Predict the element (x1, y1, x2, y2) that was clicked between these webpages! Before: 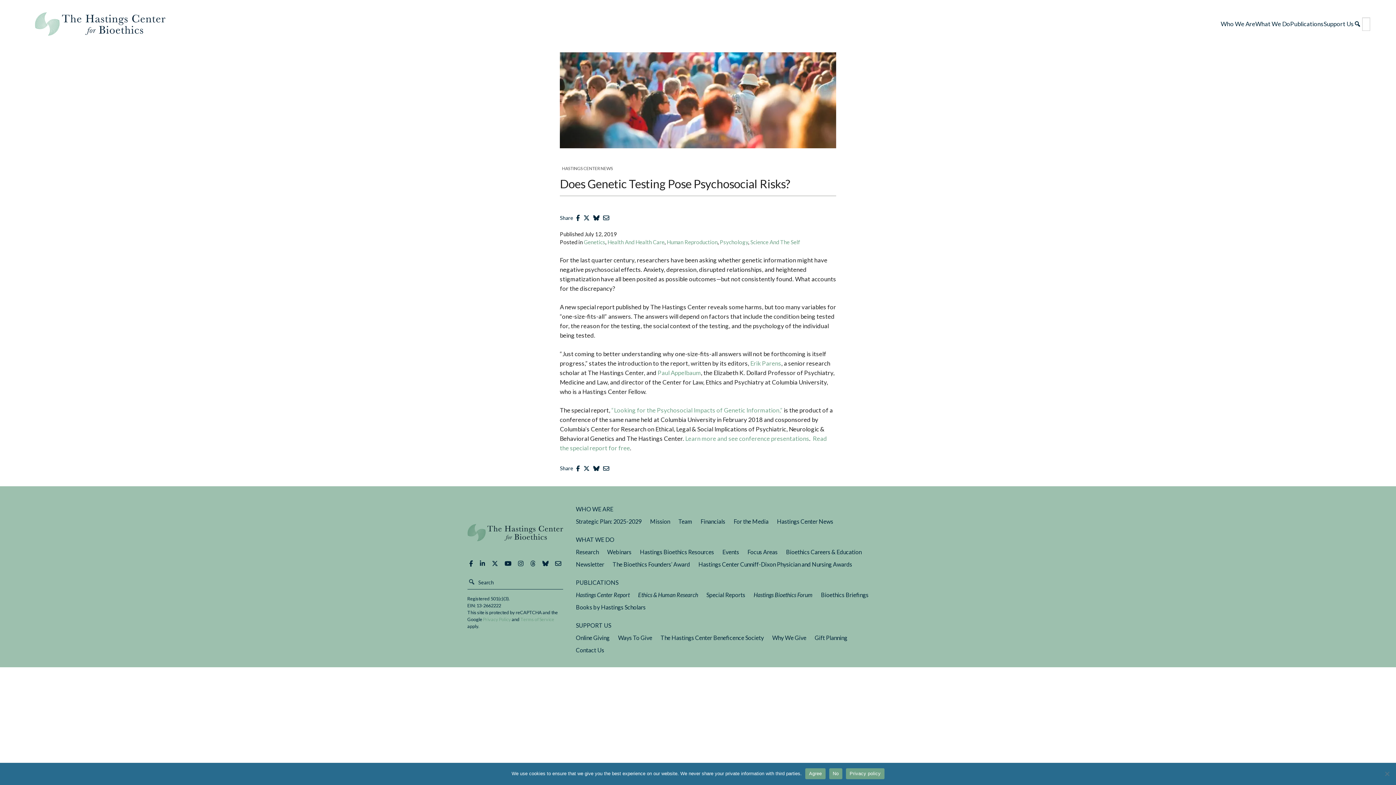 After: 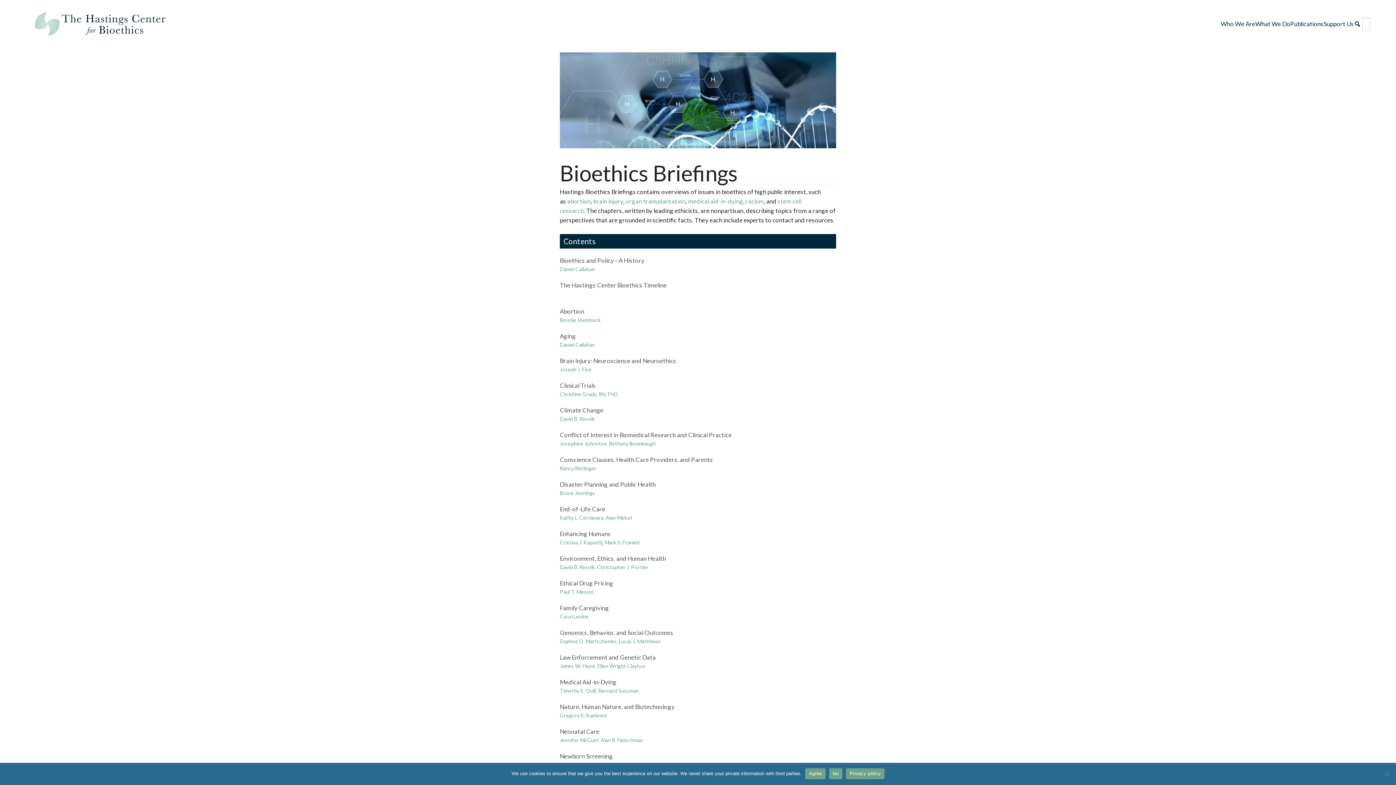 Action: label: Bioethics Briefings bbox: (819, 589, 870, 601)